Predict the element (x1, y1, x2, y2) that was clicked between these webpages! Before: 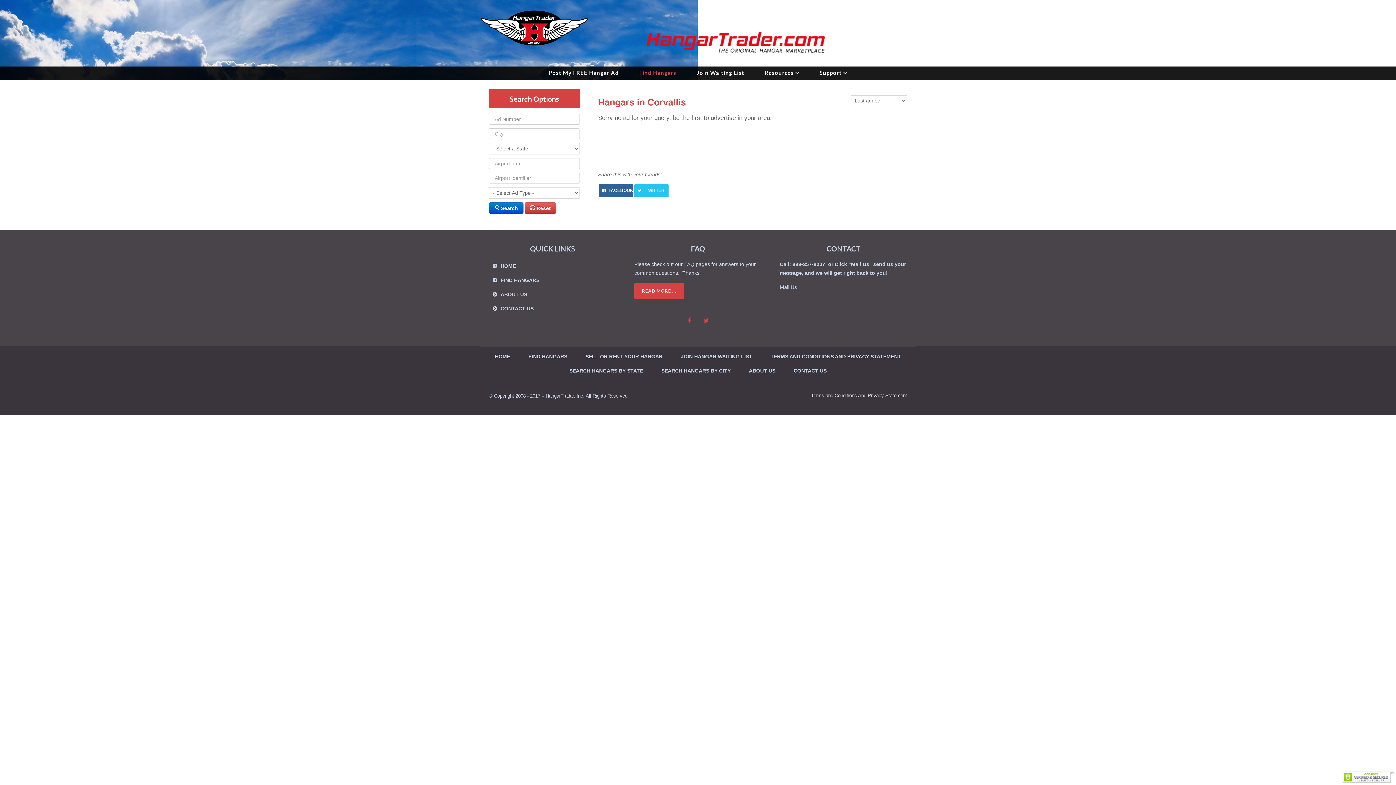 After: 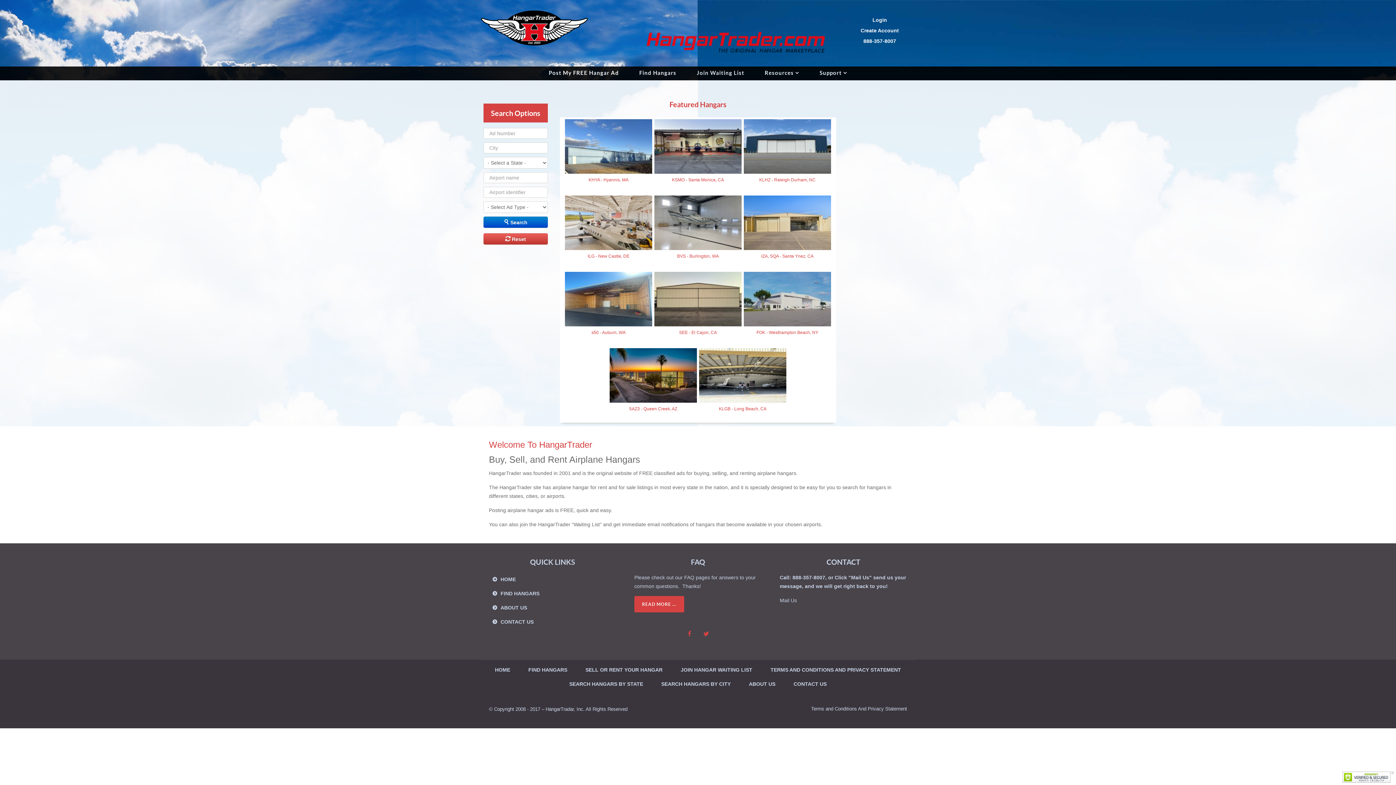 Action: bbox: (486, 350, 519, 362) label: HOME